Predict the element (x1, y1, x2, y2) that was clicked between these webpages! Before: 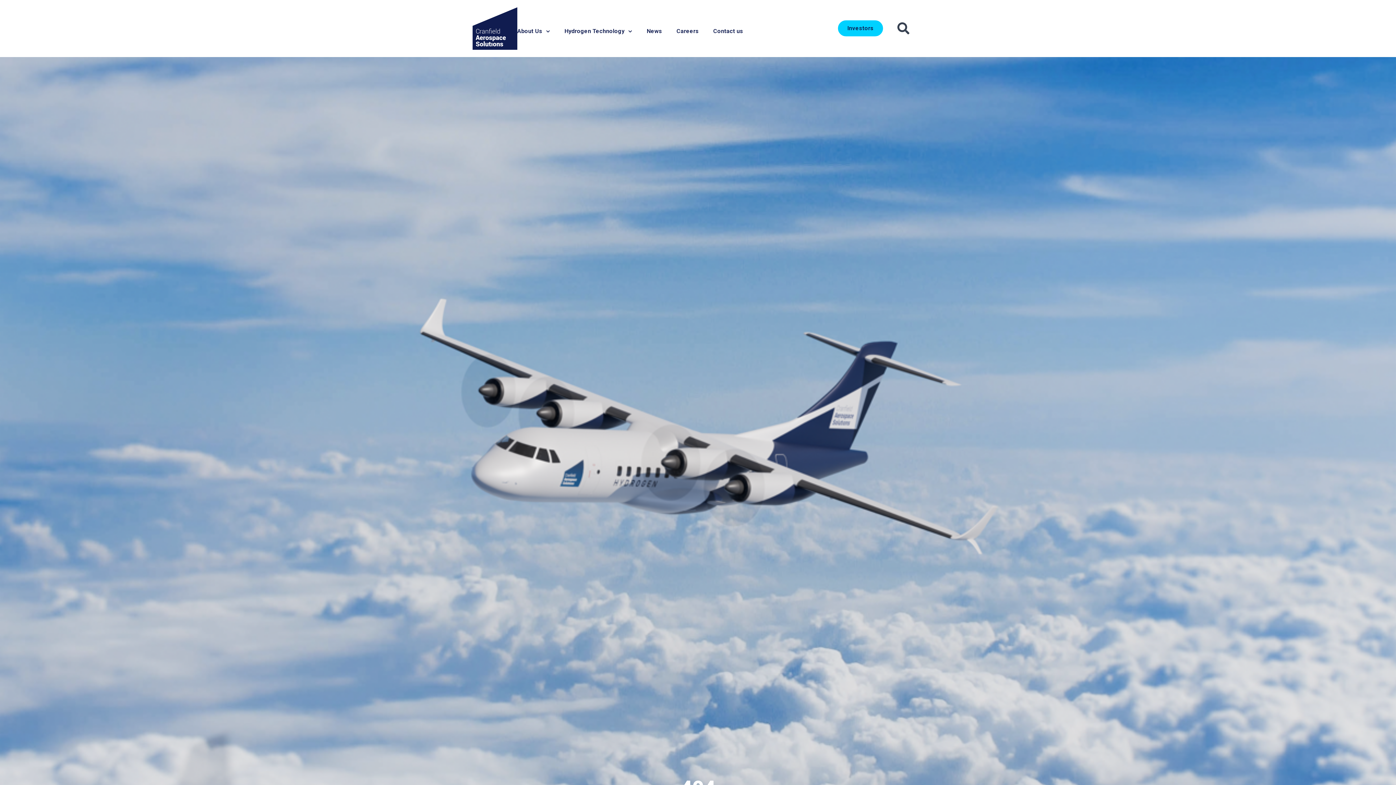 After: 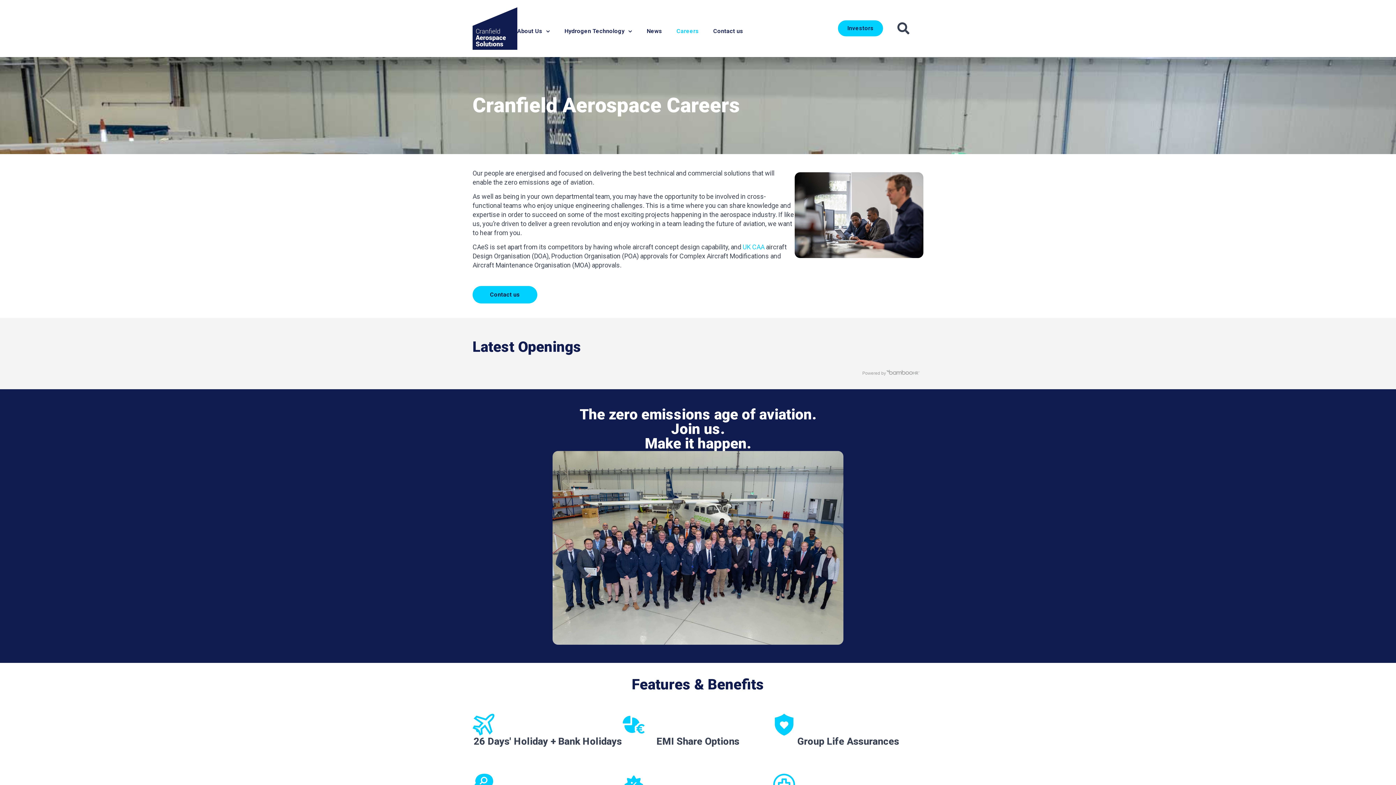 Action: bbox: (676, 28, 698, 34) label: Careers